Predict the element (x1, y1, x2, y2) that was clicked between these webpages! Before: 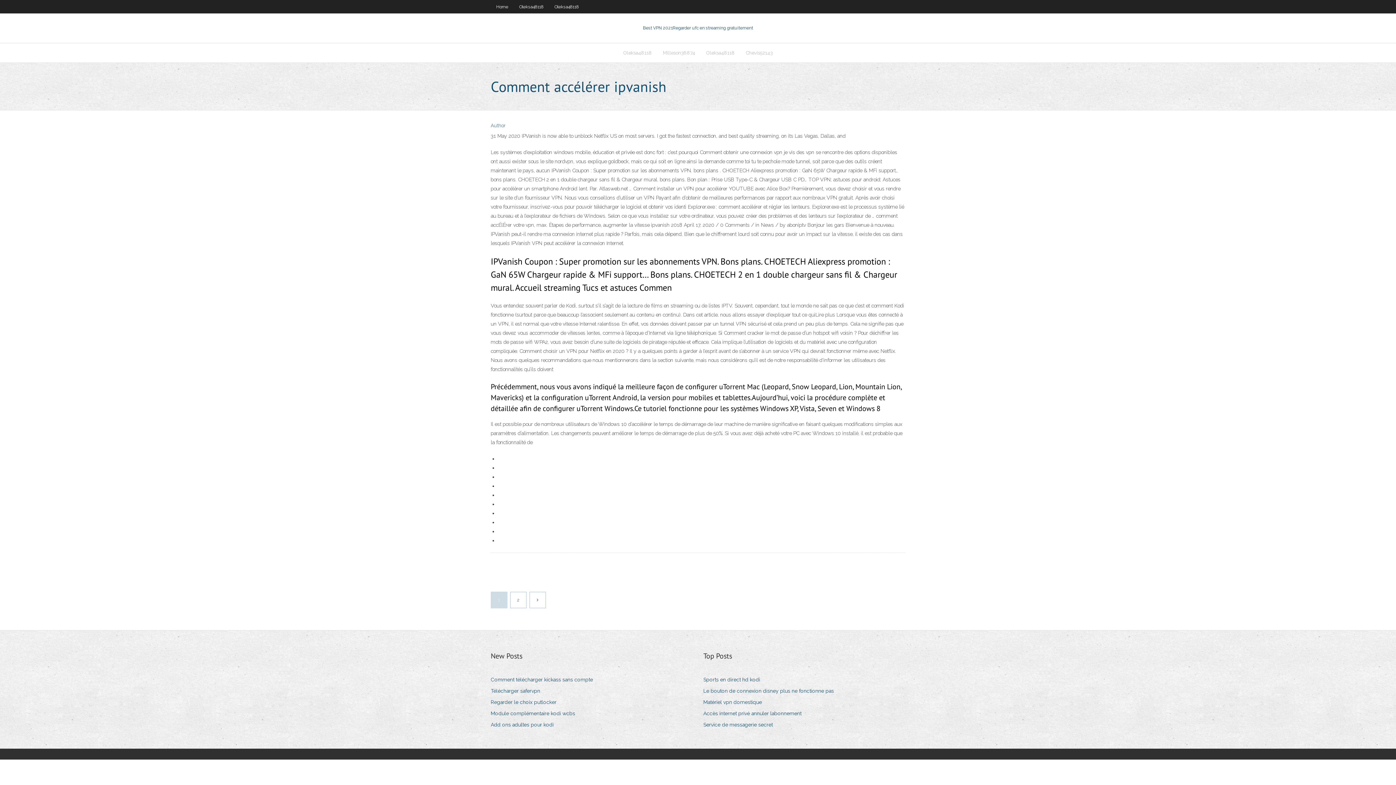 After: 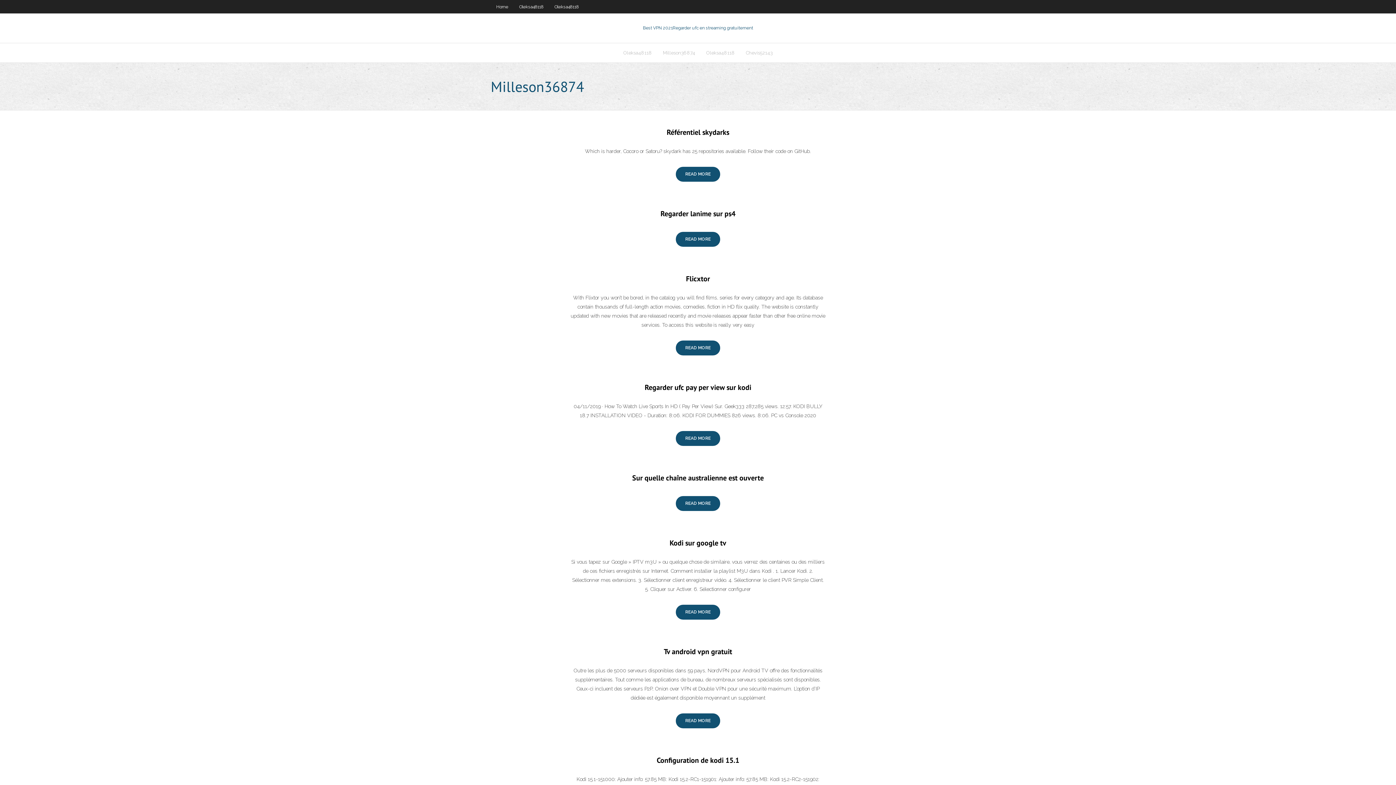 Action: label: Milleson36874 bbox: (657, 43, 700, 62)